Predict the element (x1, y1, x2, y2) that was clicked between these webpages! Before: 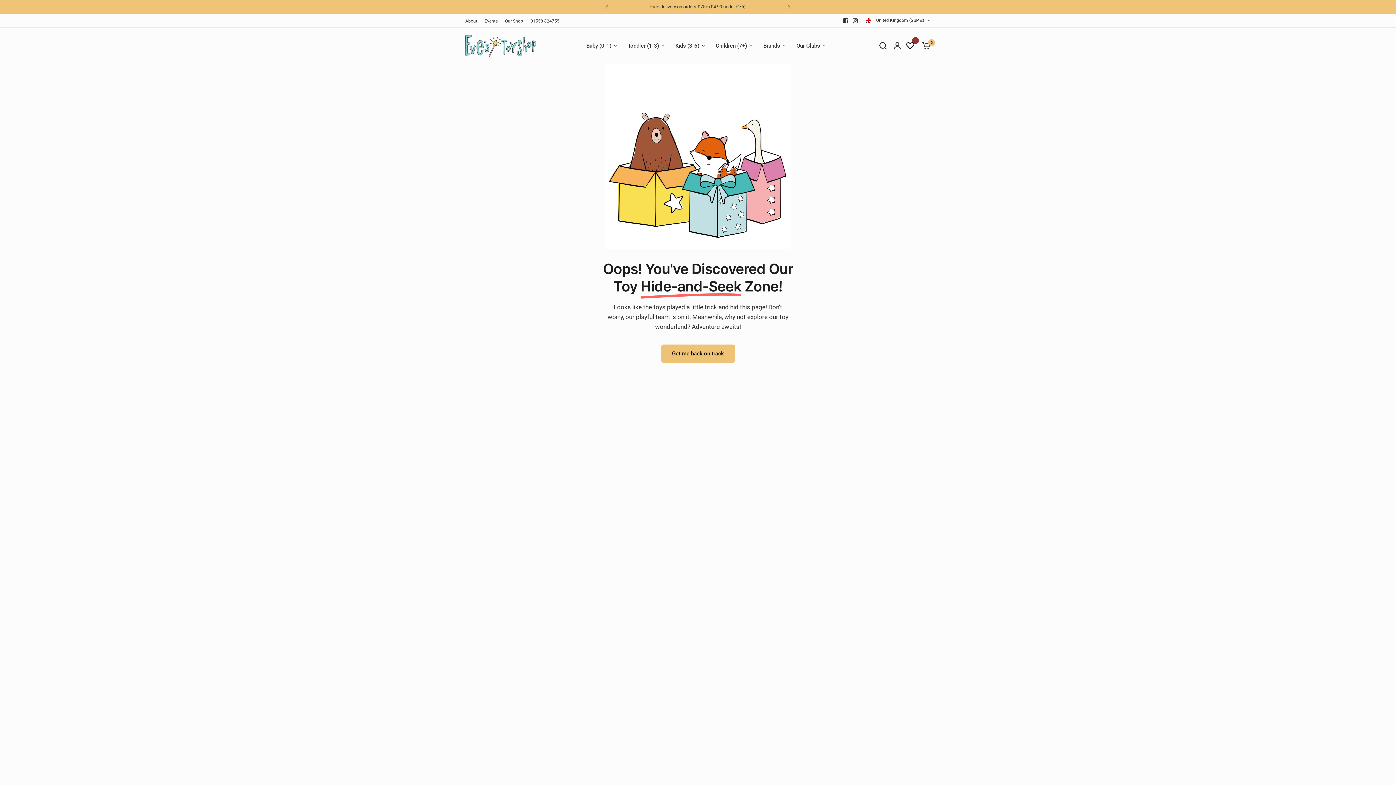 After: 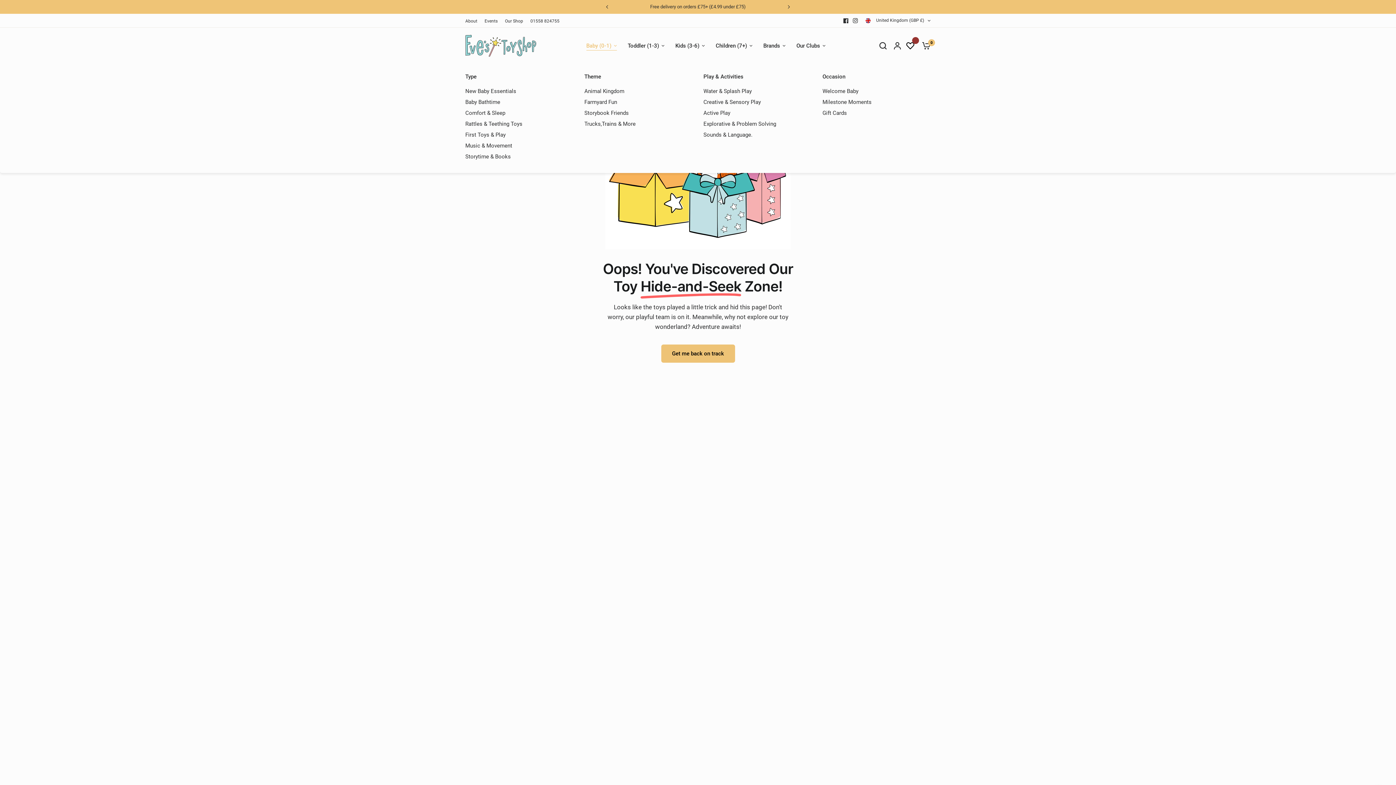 Action: label: Baby (0-1) bbox: (586, 41, 617, 50)